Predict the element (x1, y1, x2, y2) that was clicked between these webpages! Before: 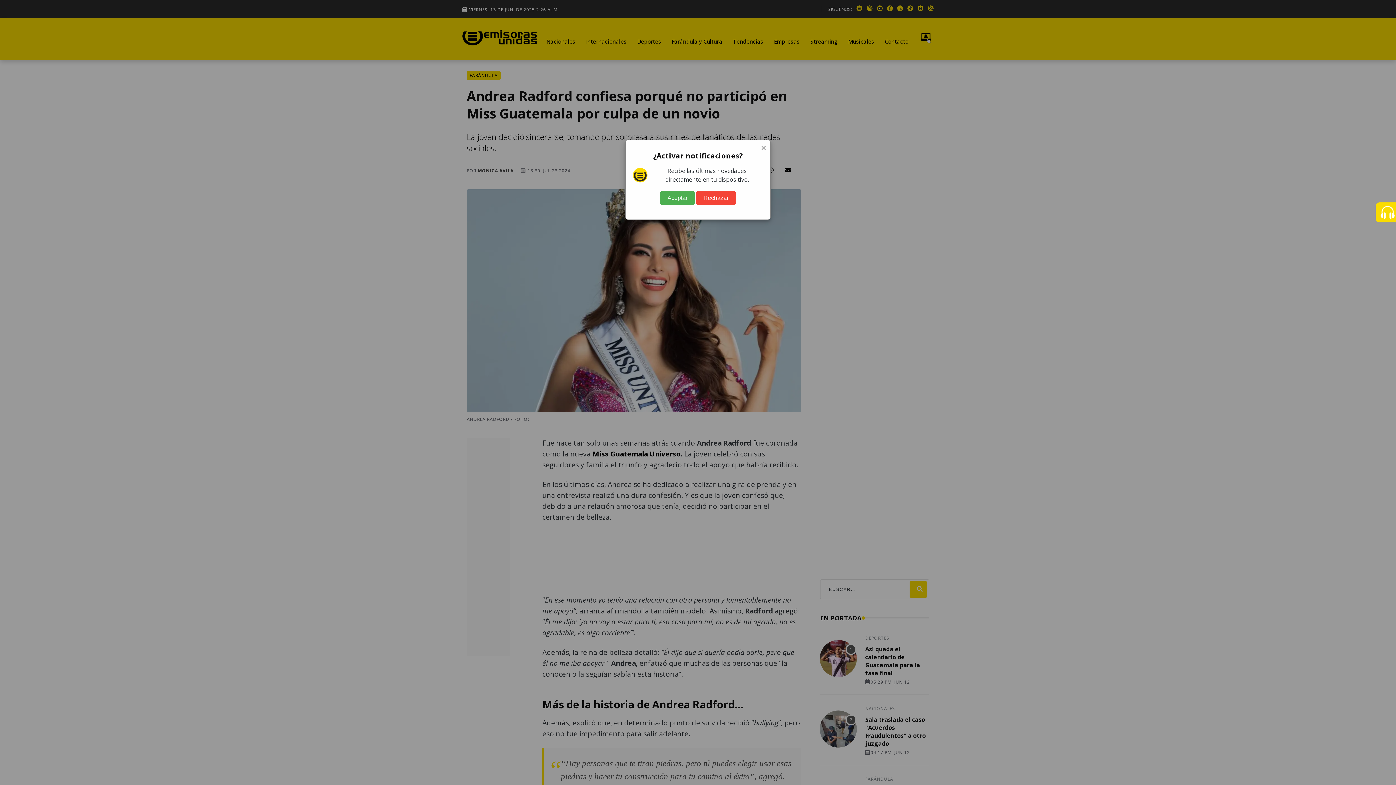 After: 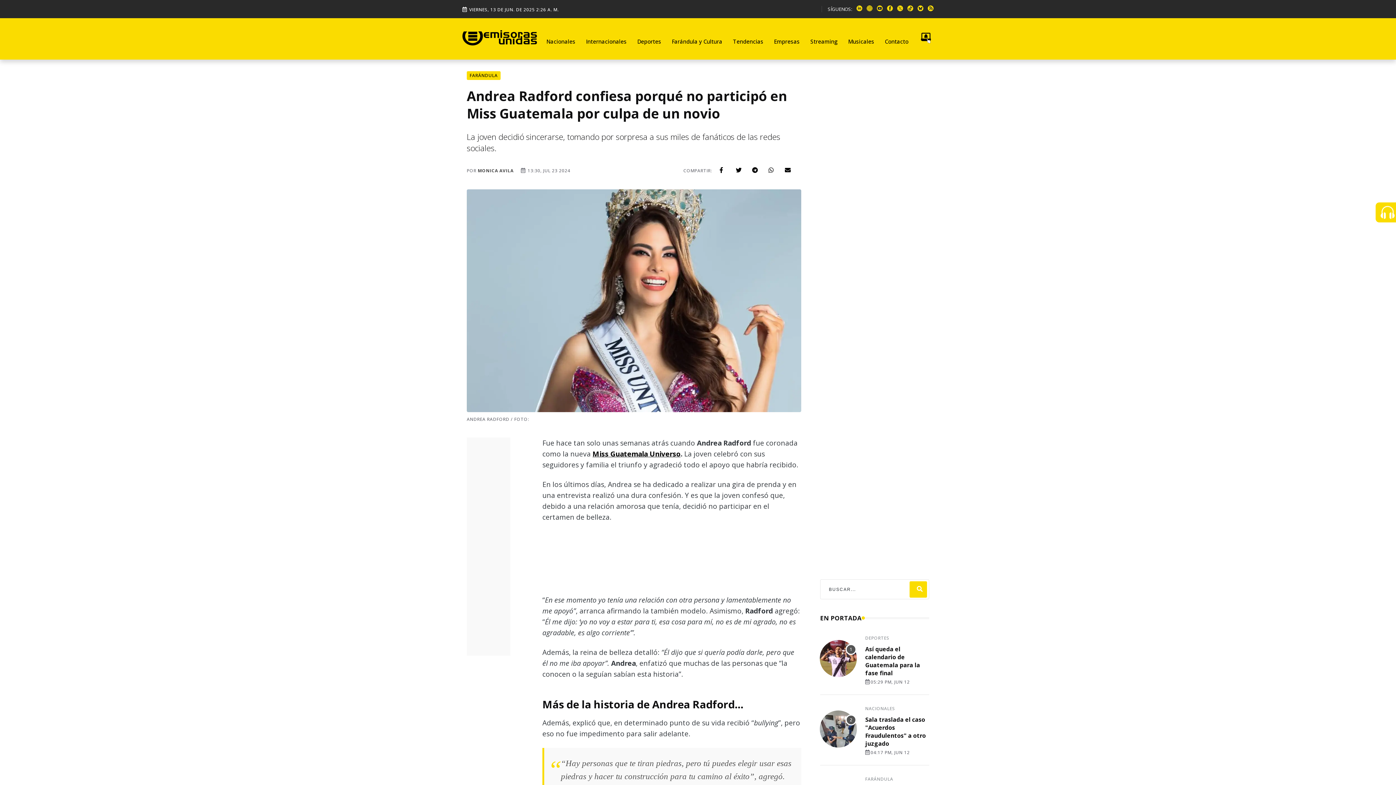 Action: bbox: (660, 191, 694, 205) label: Aceptar